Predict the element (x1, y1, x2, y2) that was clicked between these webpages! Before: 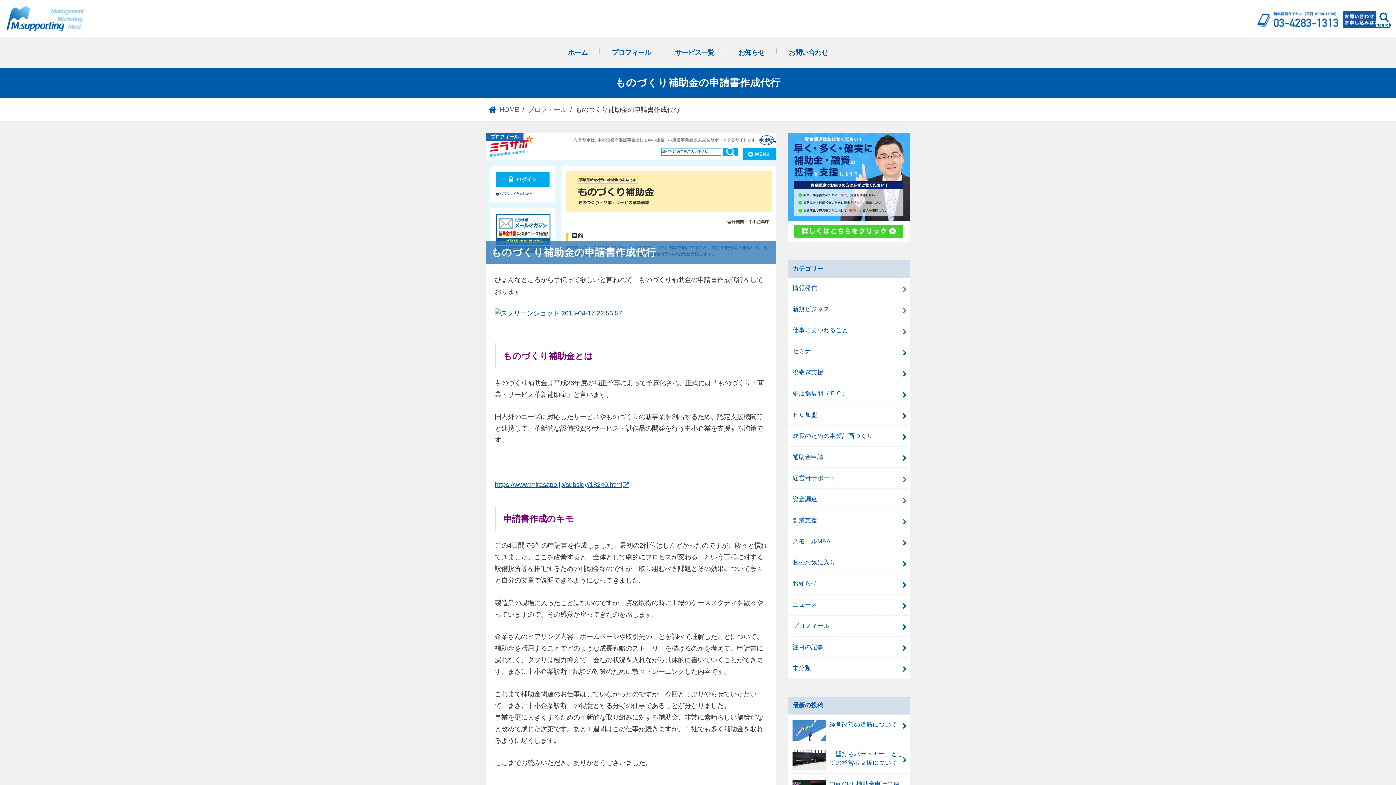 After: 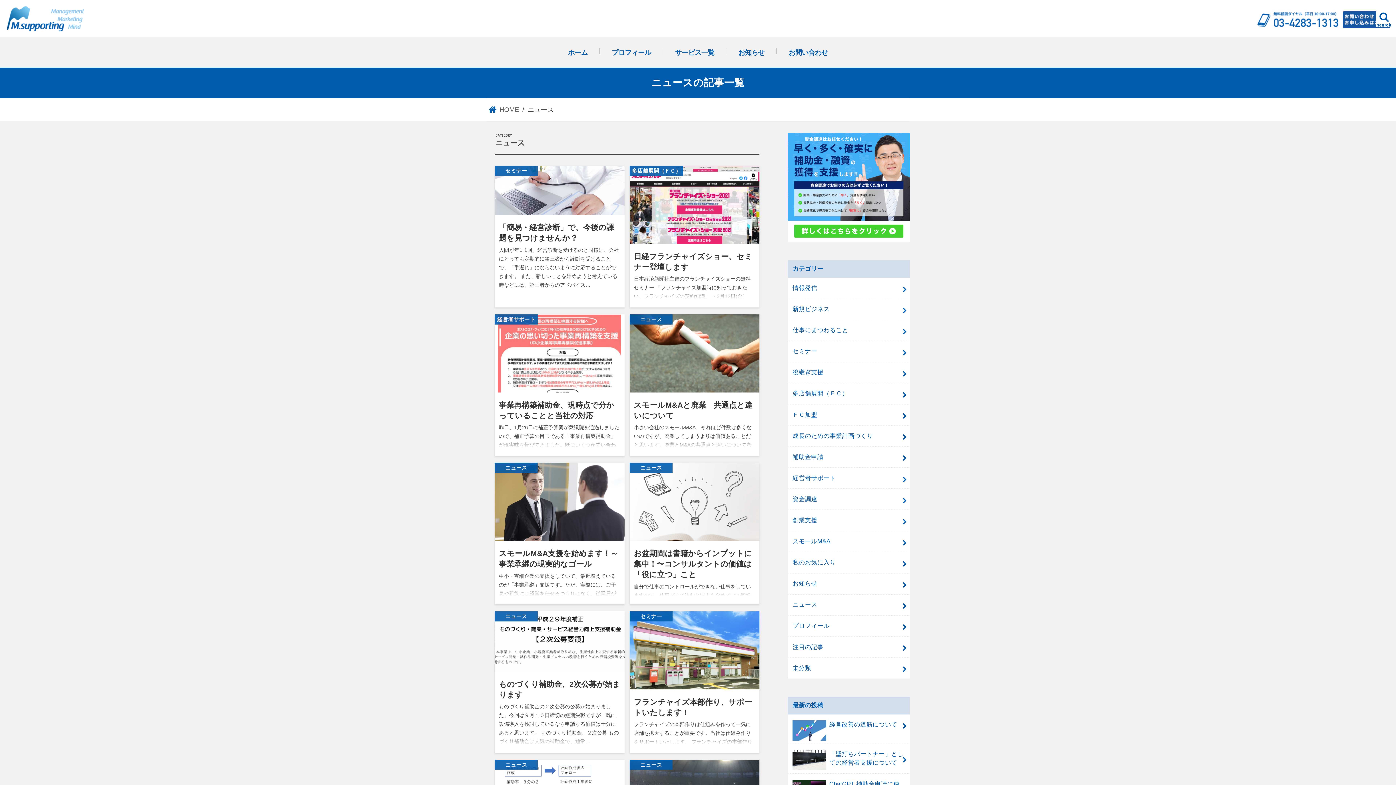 Action: label: ニュース bbox: (788, 594, 910, 615)